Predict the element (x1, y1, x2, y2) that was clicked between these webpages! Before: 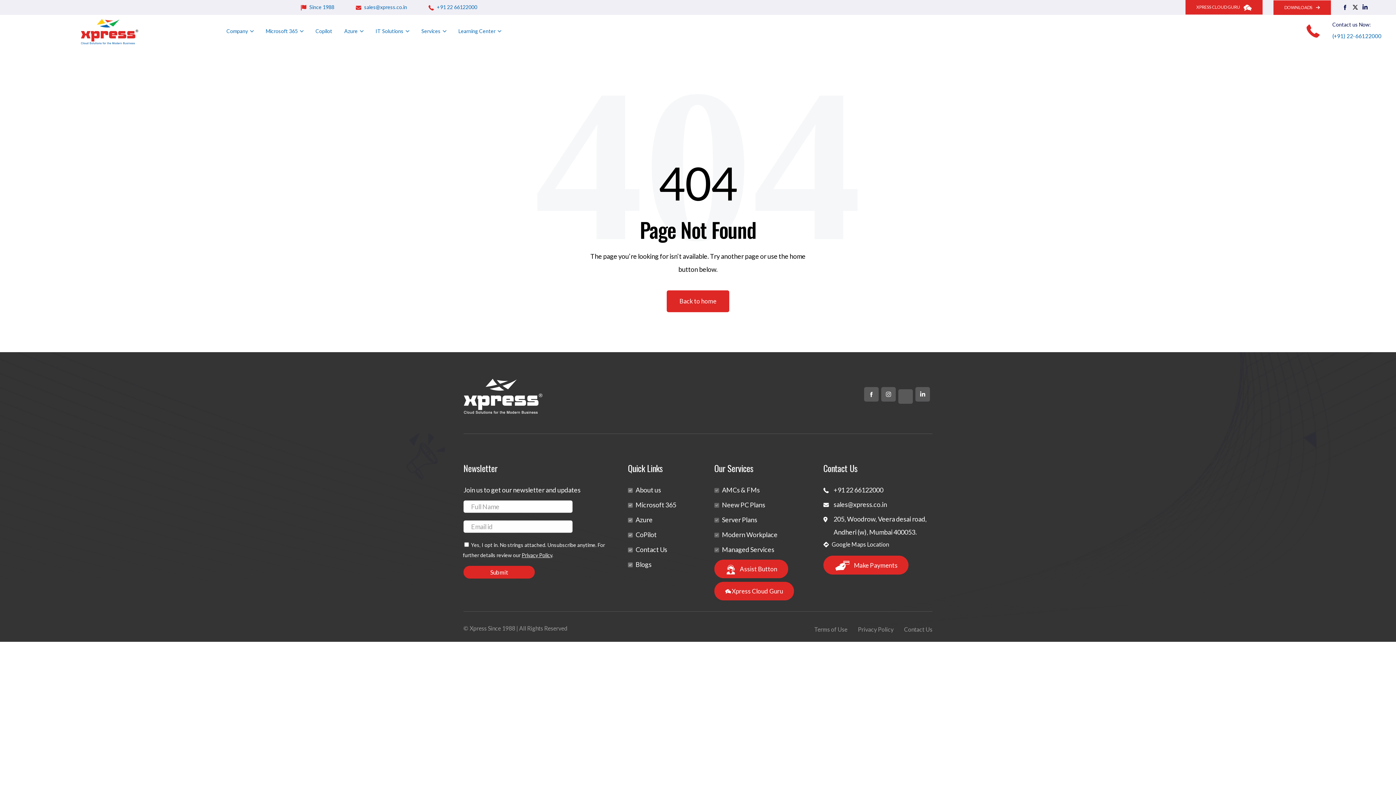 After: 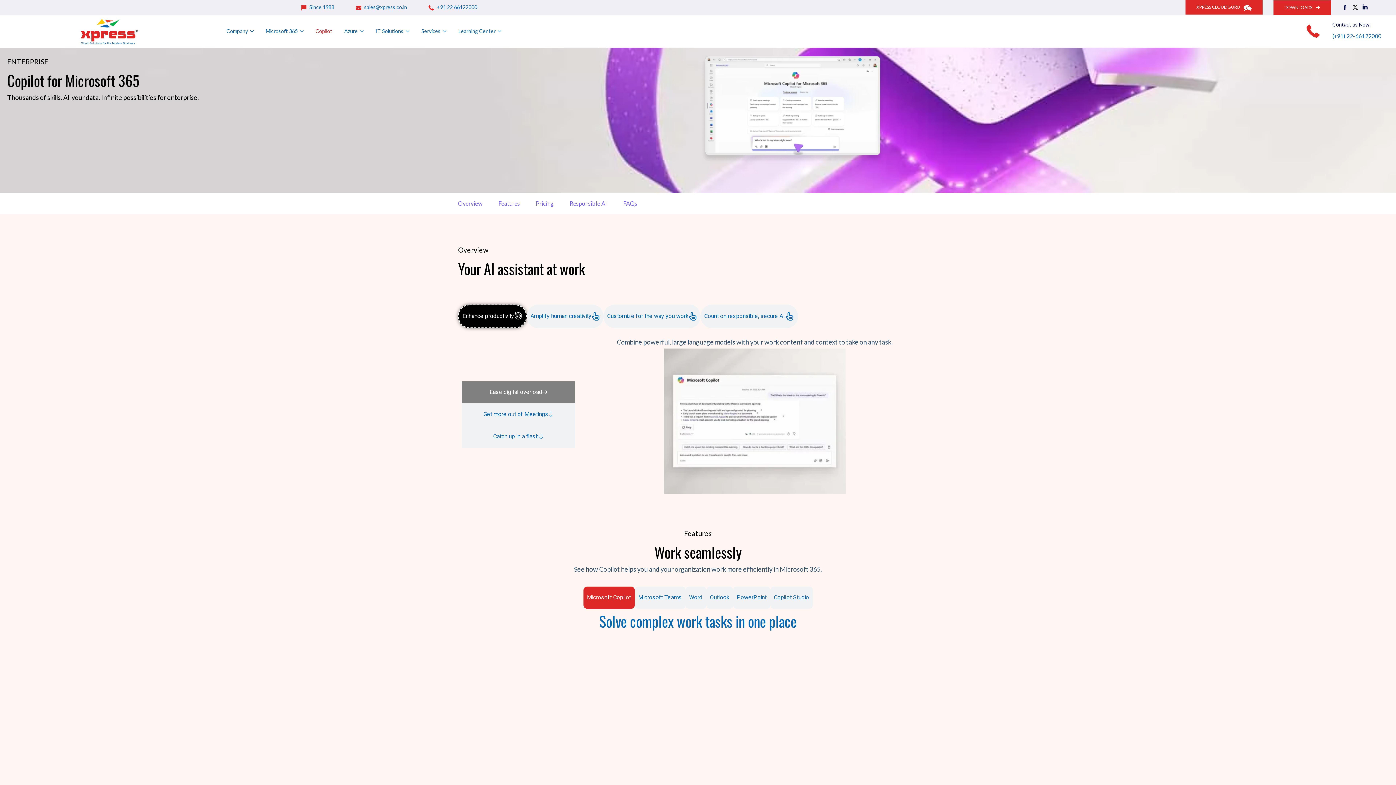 Action: label: Copilot bbox: (315, 14, 332, 47)